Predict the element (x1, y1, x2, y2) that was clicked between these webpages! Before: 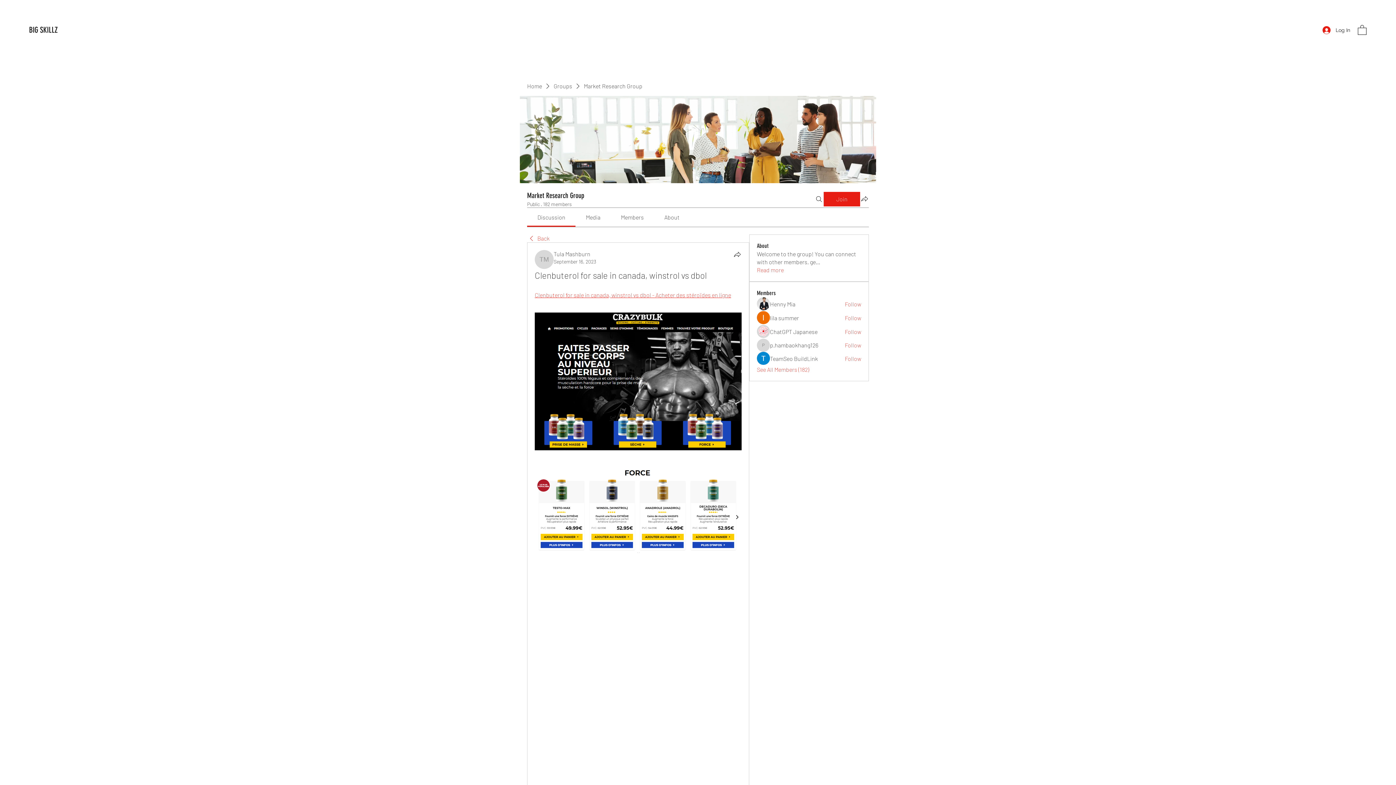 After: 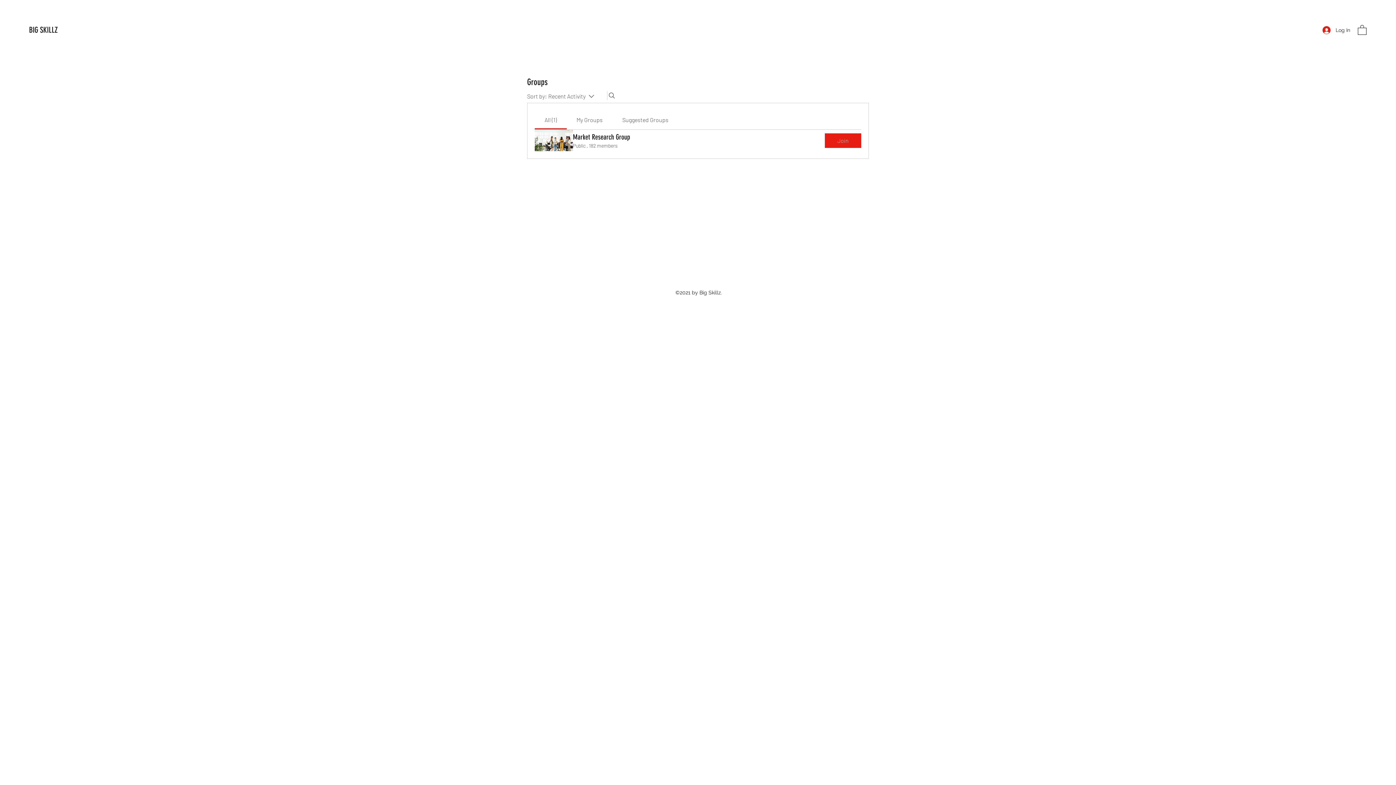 Action: label: Groups bbox: (553, 82, 572, 90)